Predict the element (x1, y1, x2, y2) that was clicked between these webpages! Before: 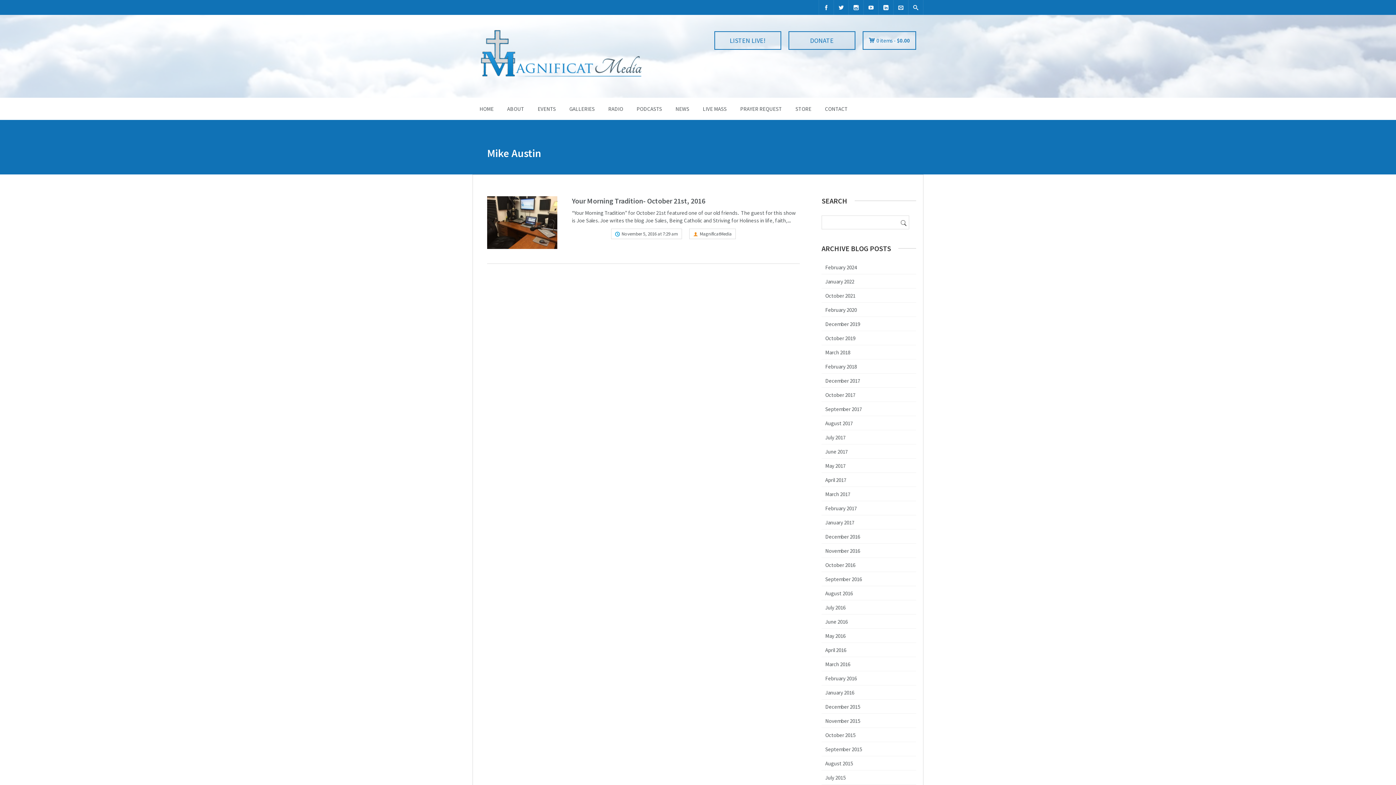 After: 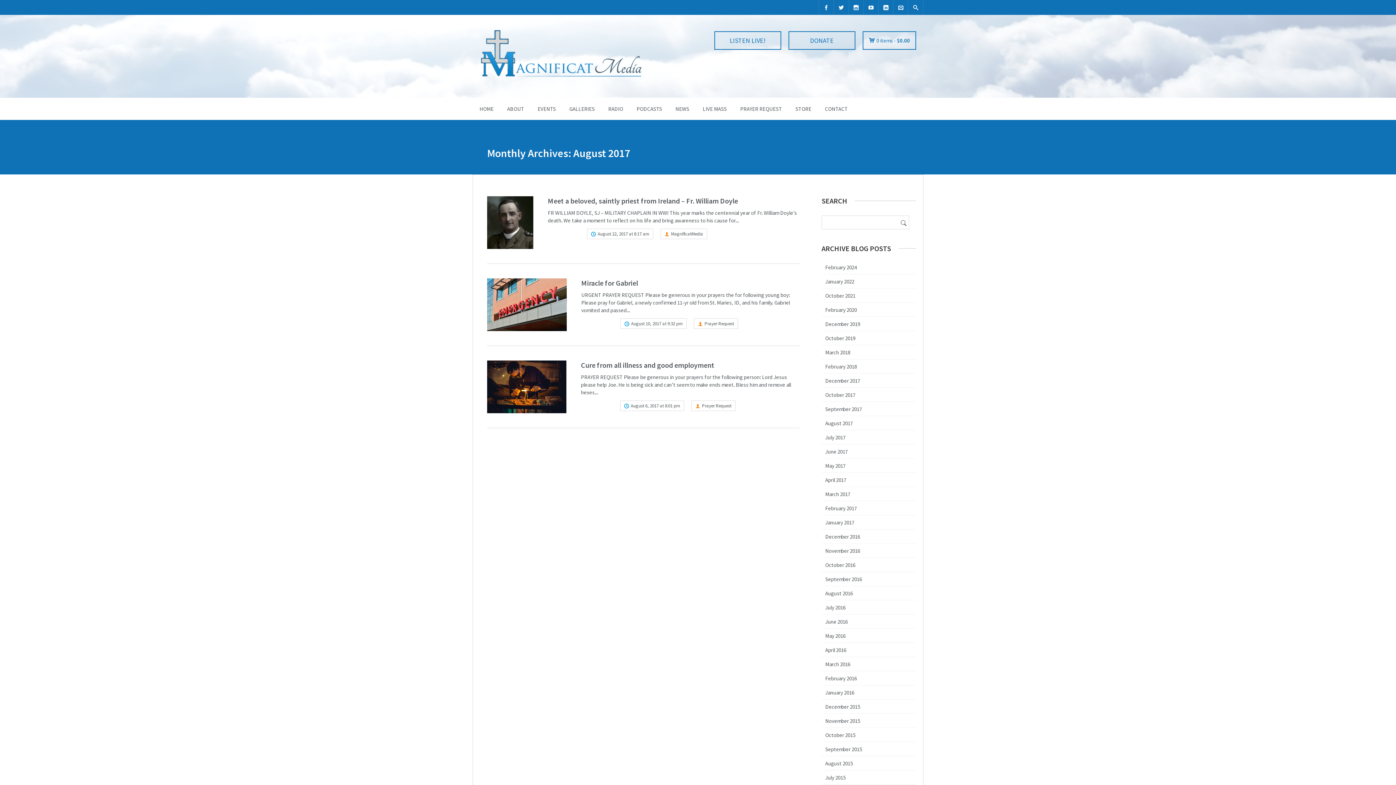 Action: label: August 2017 bbox: (825, 419, 853, 426)